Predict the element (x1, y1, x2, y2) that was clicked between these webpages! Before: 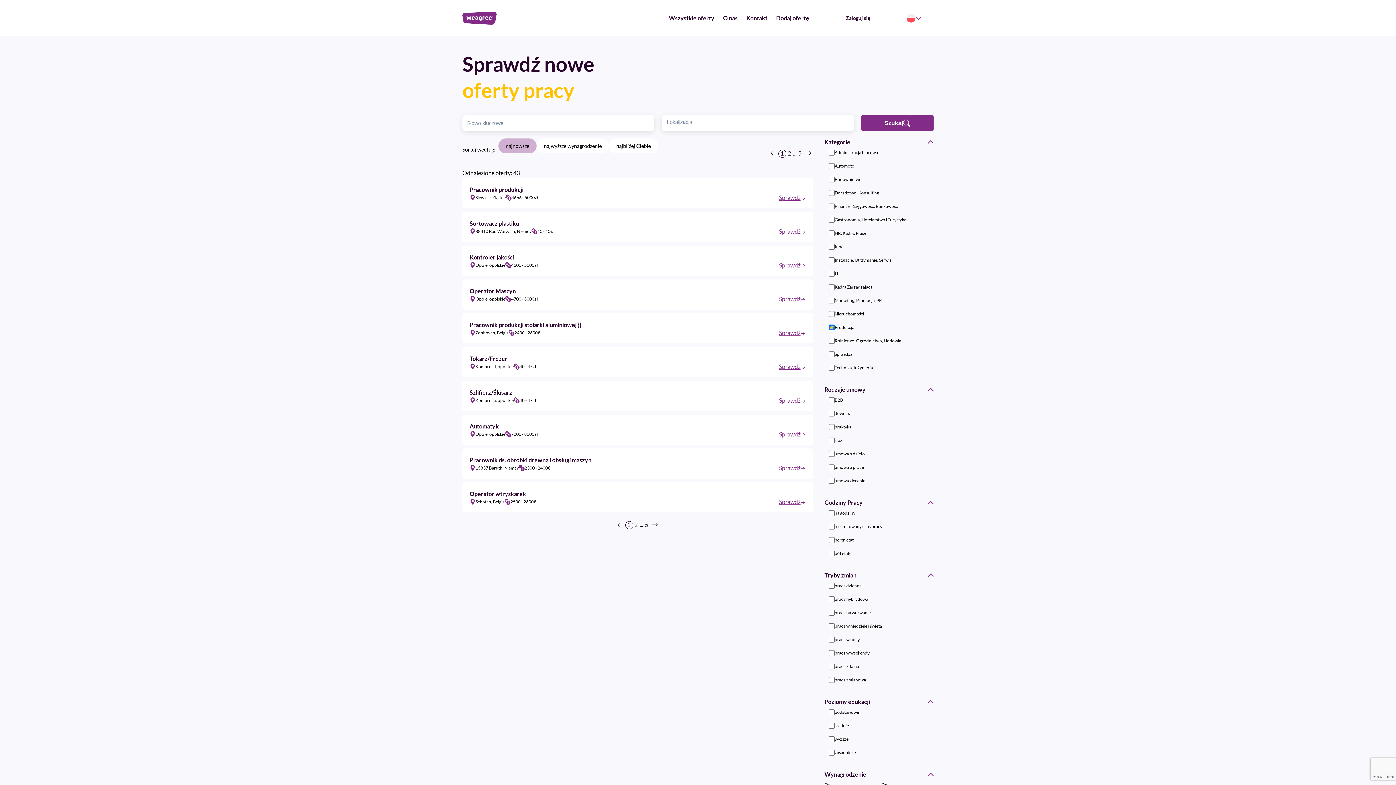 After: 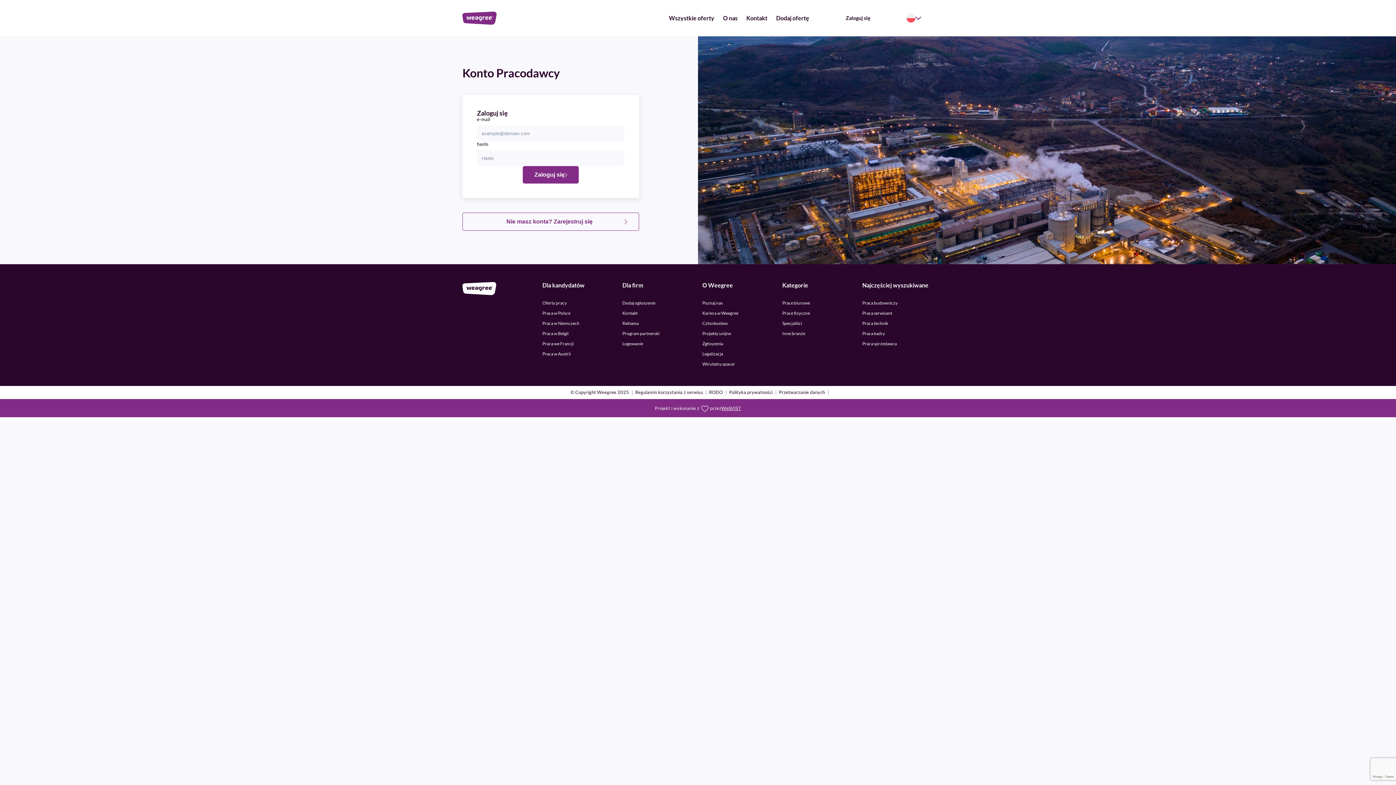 Action: bbox: (846, 13, 870, 22) label: Zaloguj się